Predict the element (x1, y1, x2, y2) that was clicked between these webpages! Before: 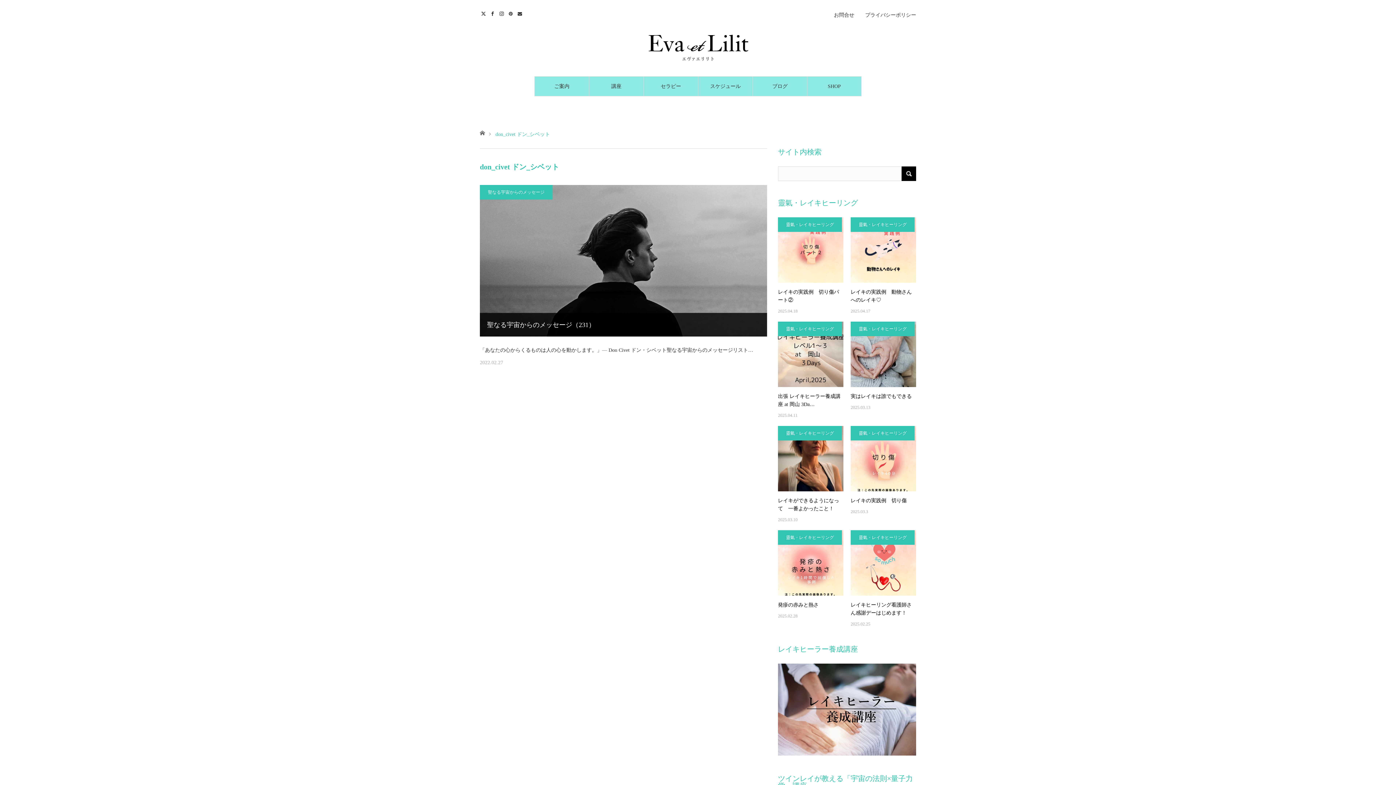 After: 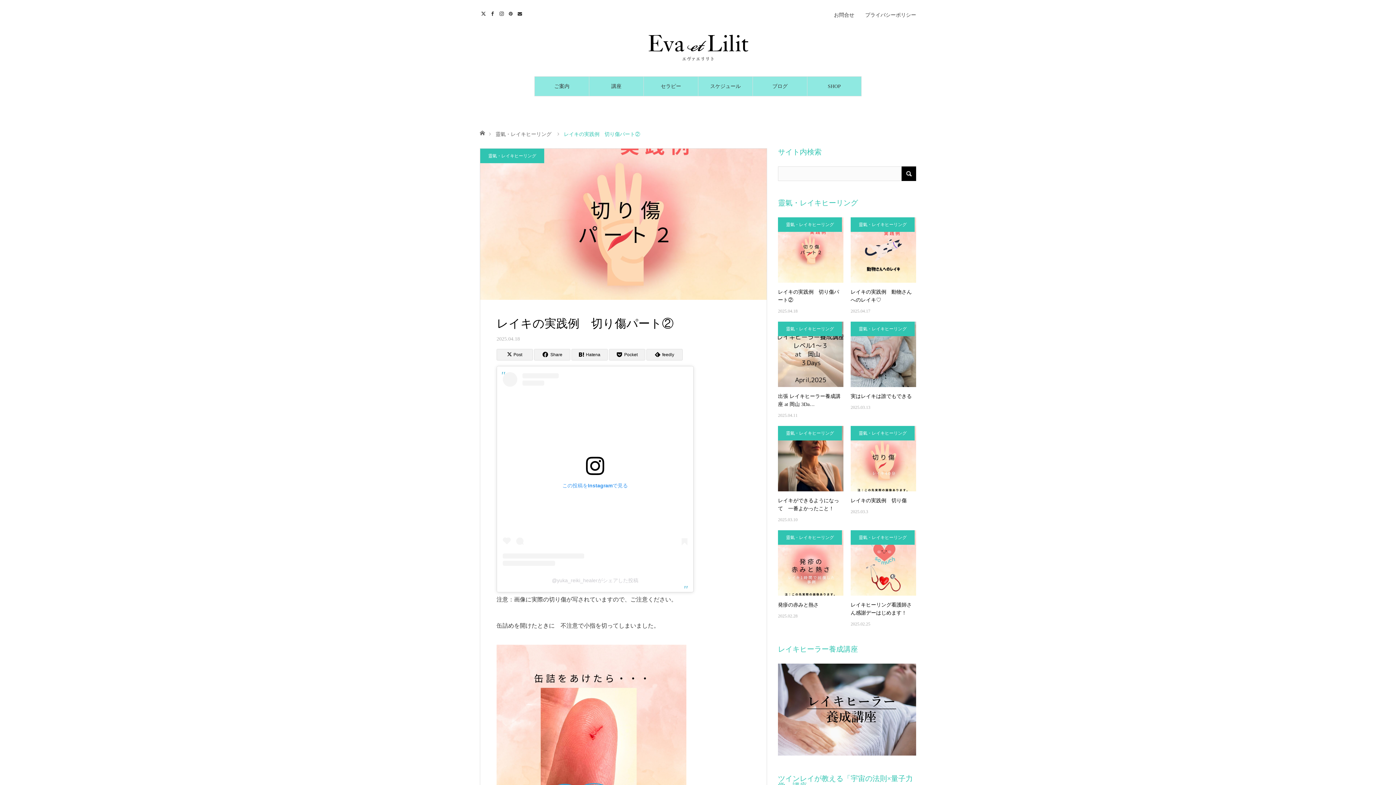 Action: bbox: (778, 288, 843, 304) label: レイキの実践例　切り傷パート②